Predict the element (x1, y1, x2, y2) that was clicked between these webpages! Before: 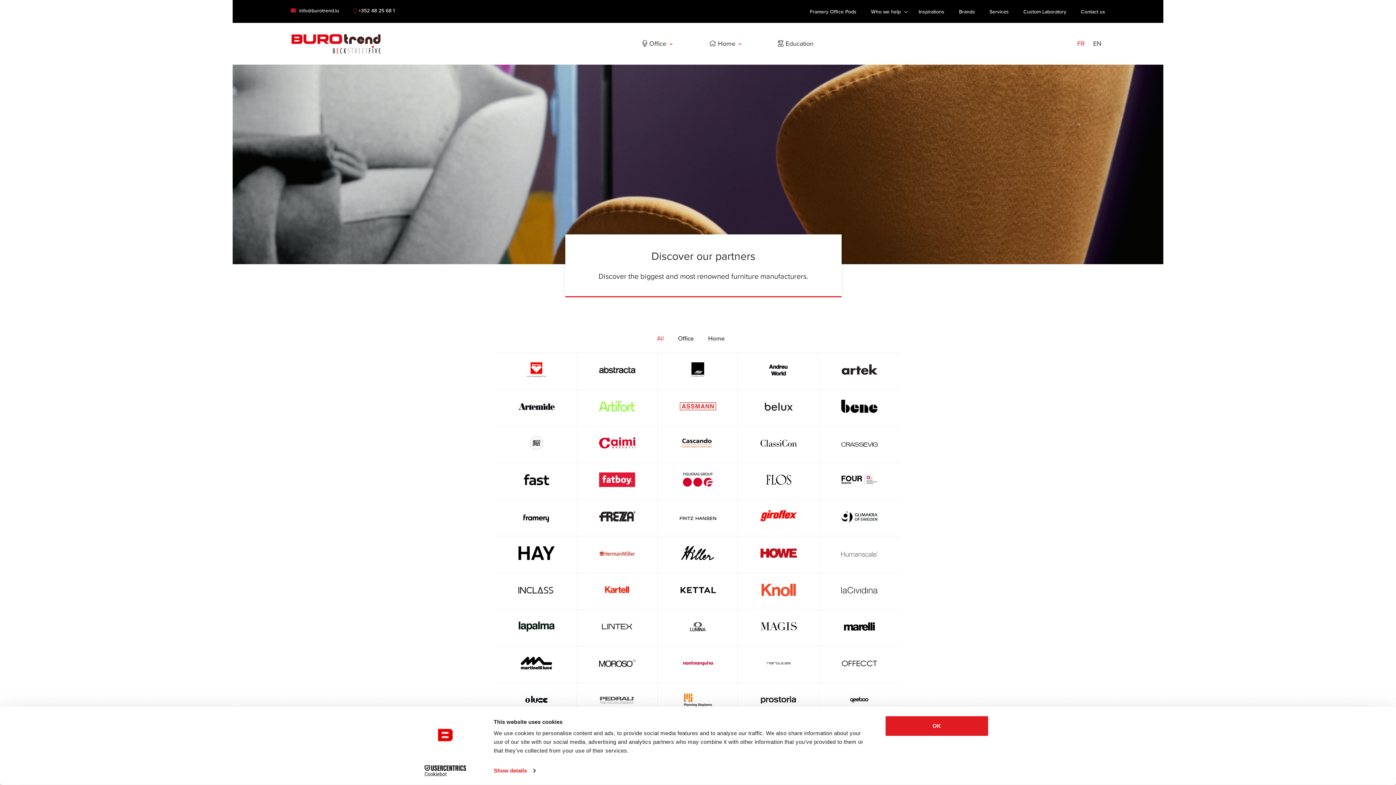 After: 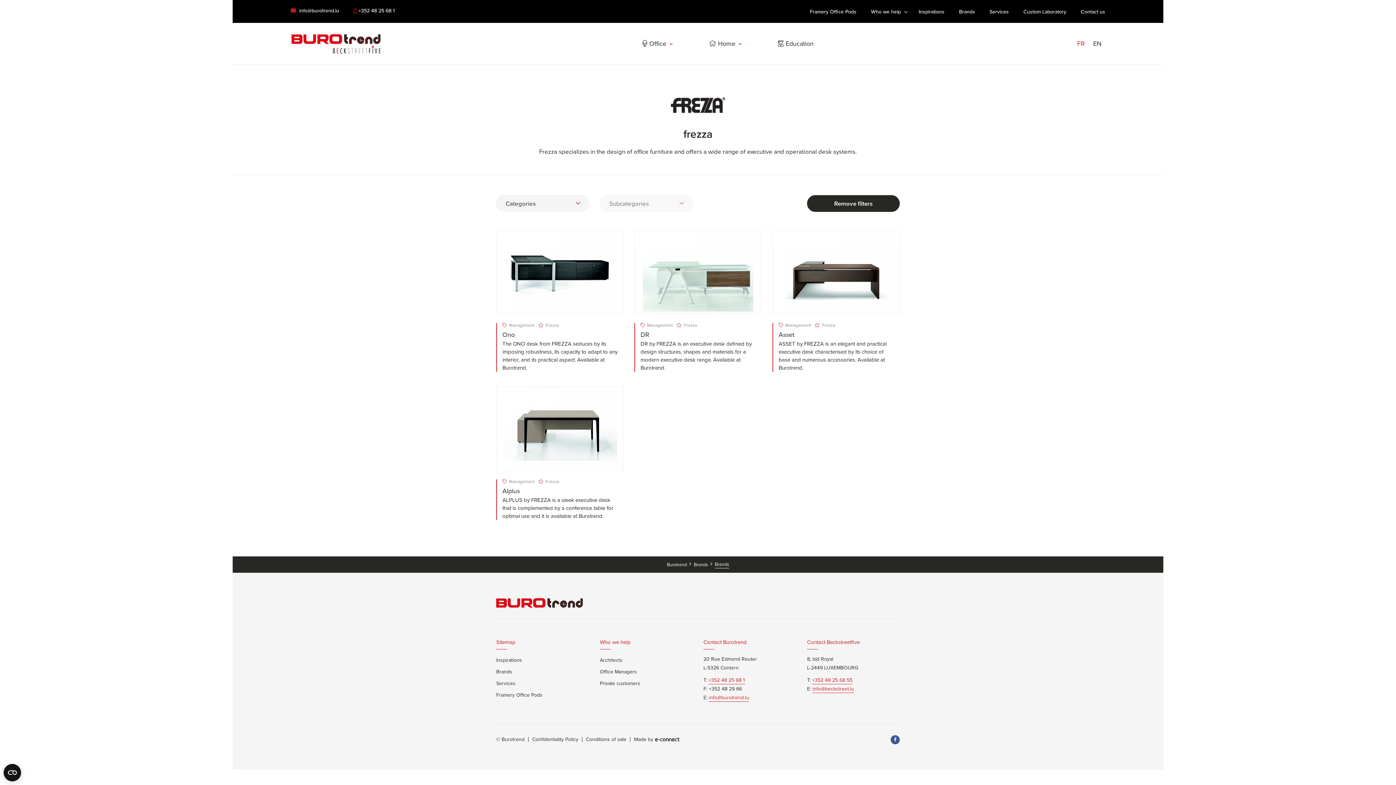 Action: bbox: (577, 500, 657, 536)